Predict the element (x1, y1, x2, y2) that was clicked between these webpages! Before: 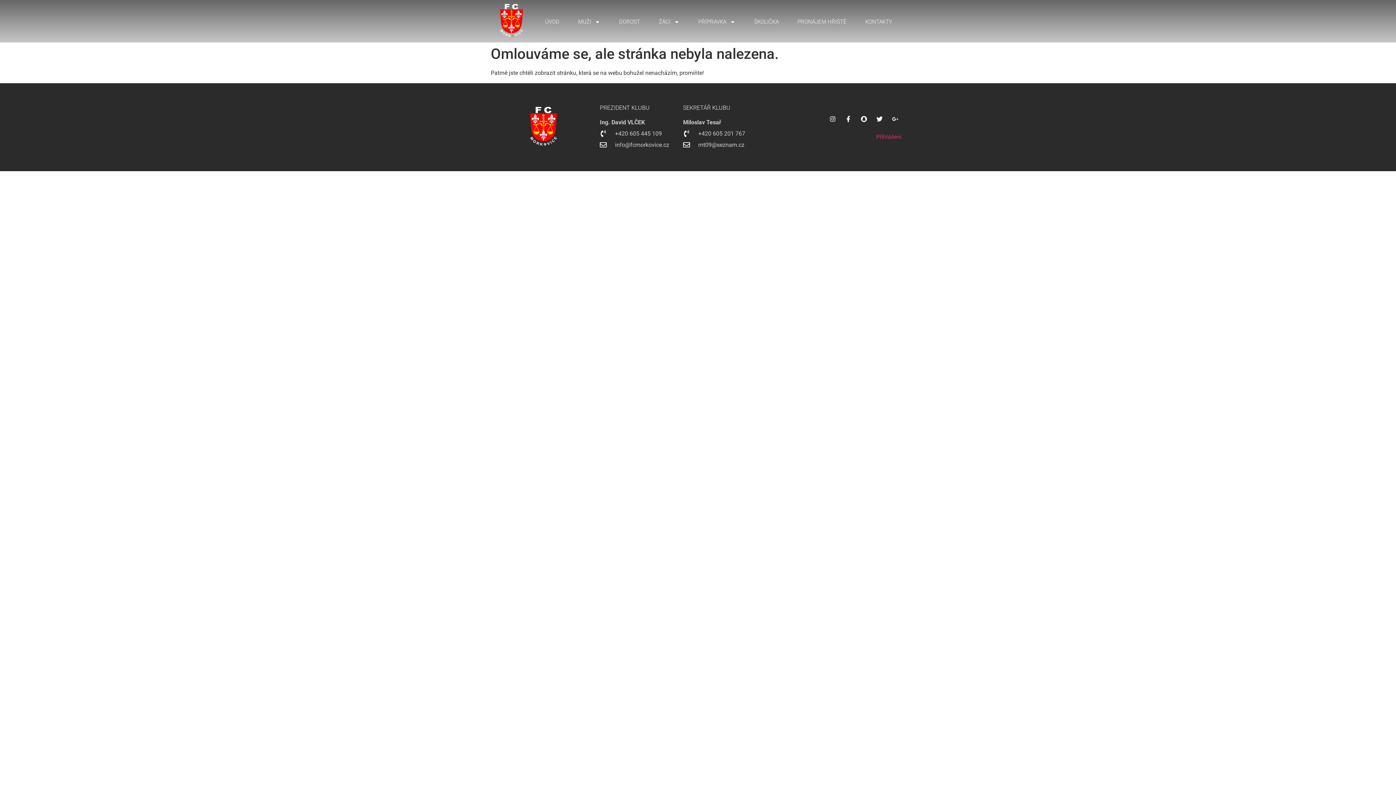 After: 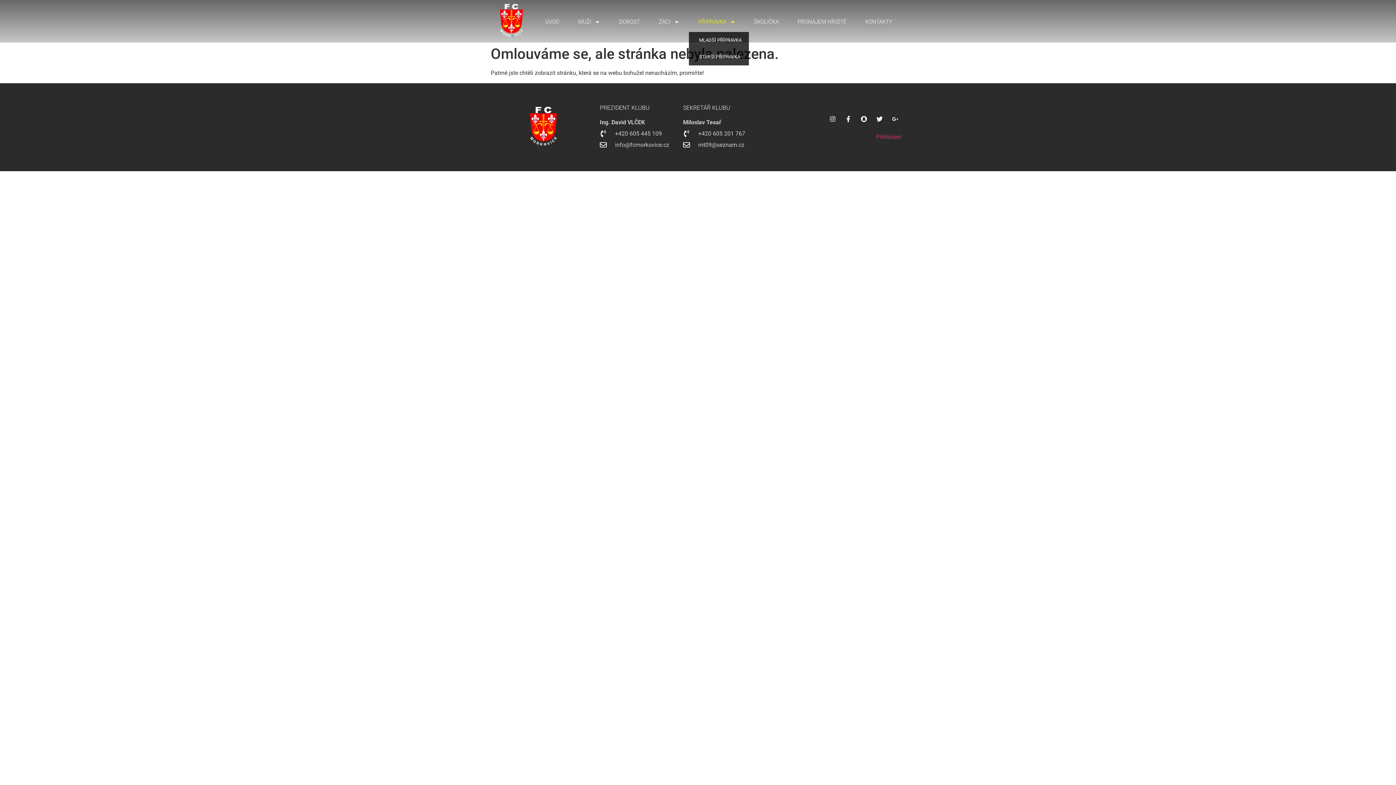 Action: bbox: (689, 11, 744, 32) label: PŘÍPRAVKA